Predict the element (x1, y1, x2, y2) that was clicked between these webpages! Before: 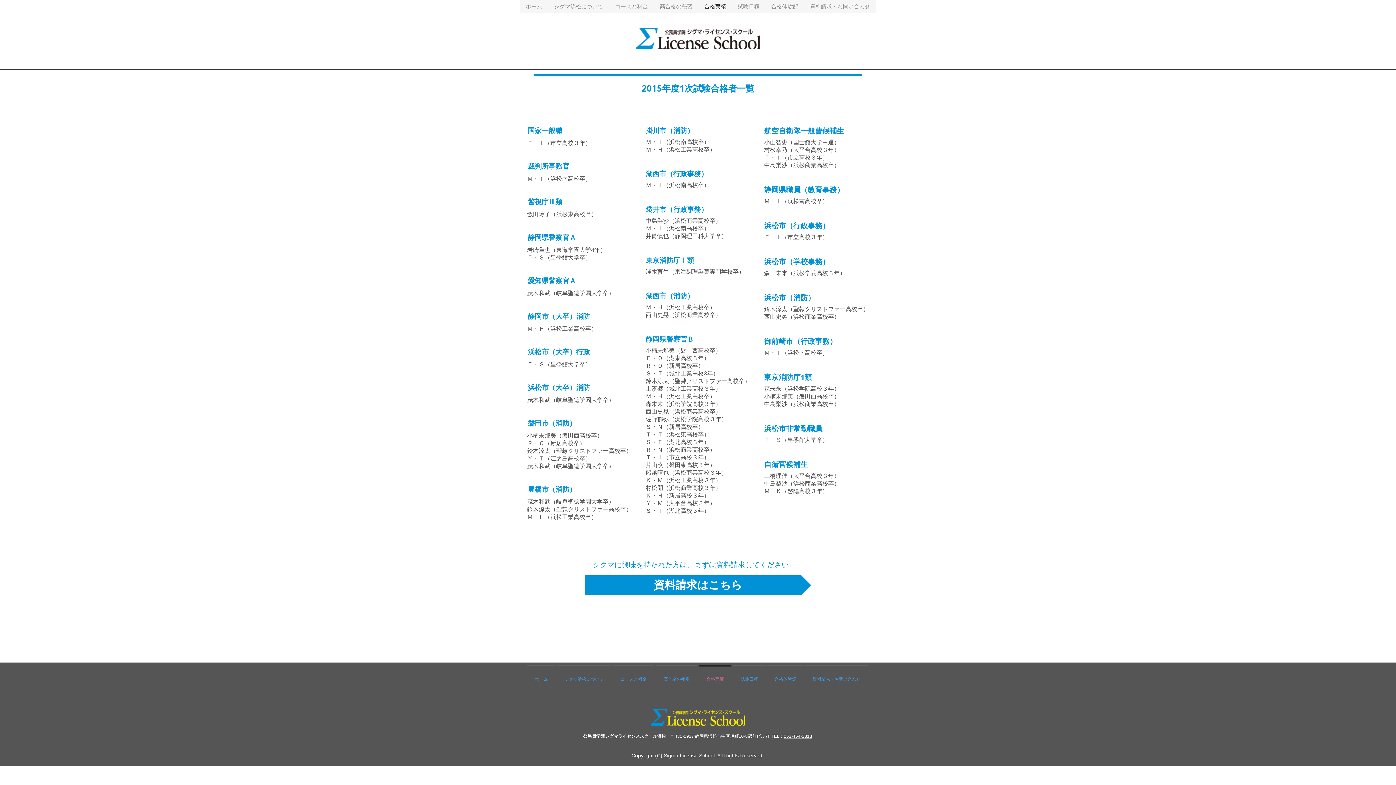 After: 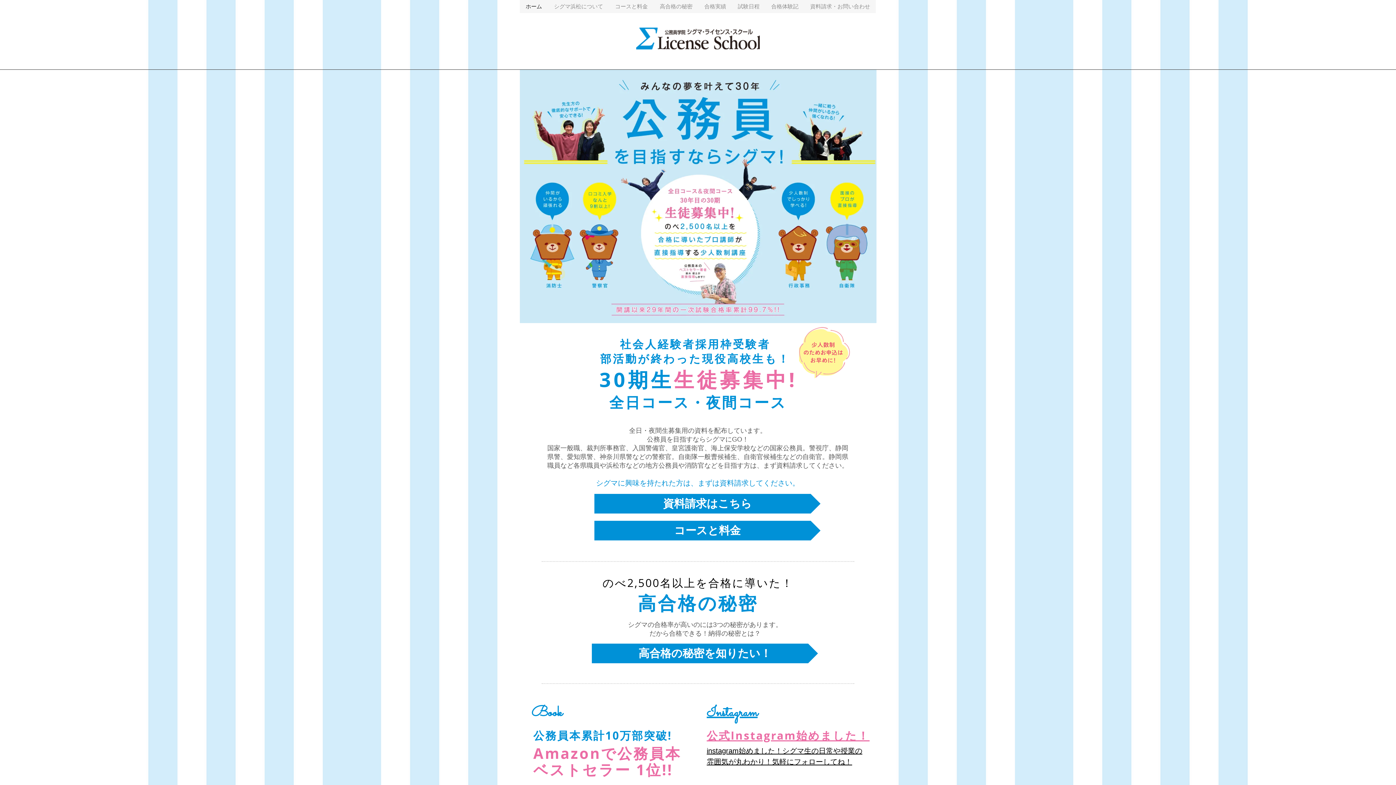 Action: label: ホーム bbox: (520, 0, 548, 13)